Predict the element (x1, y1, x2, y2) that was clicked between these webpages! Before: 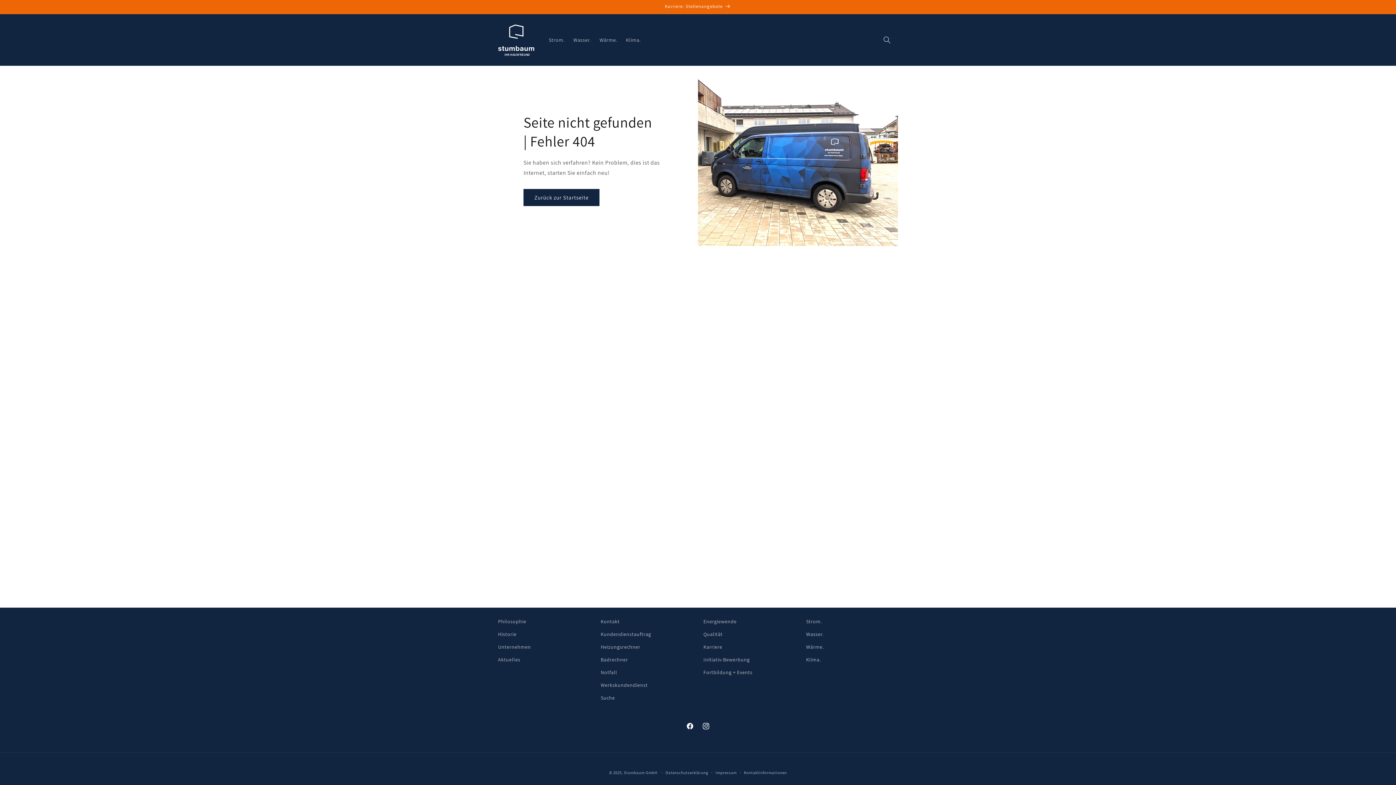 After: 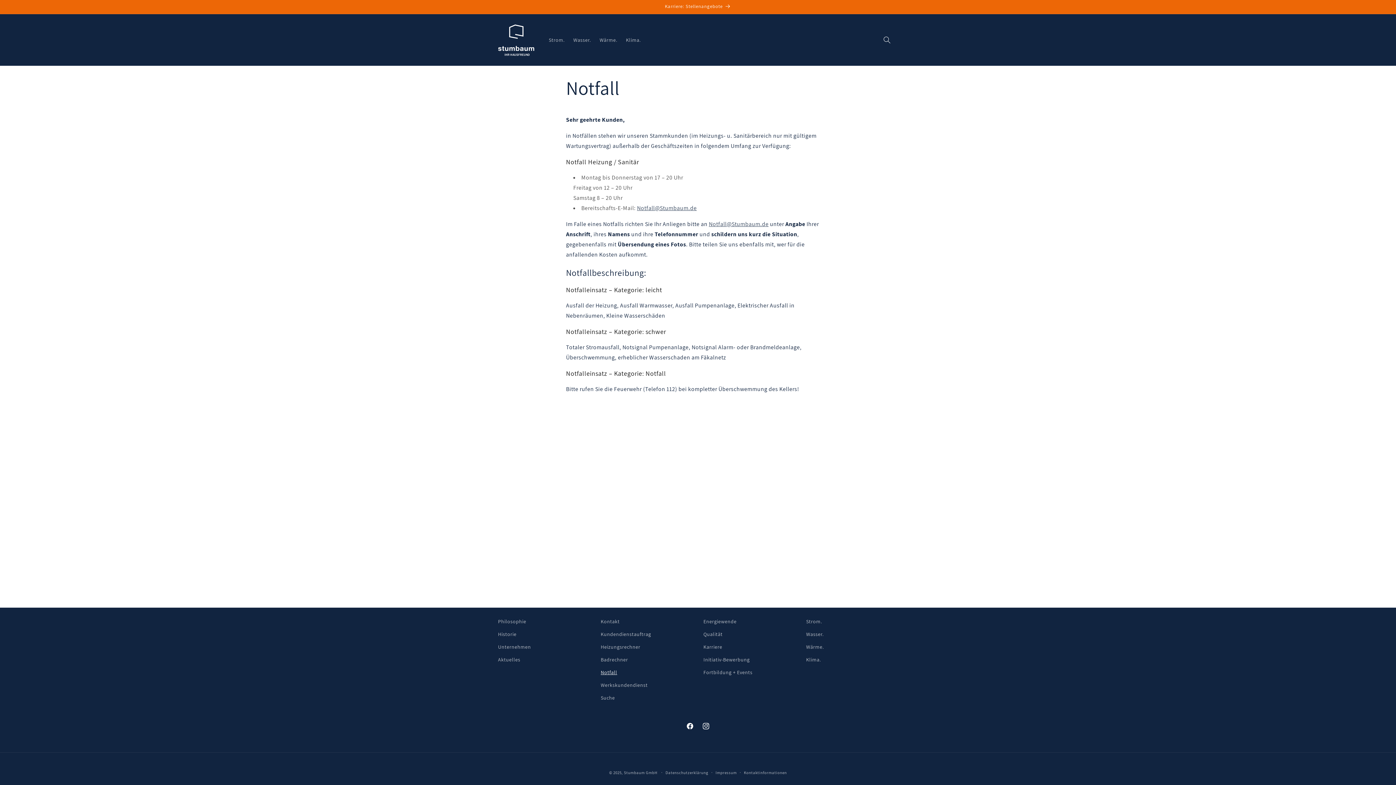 Action: label: Notfall bbox: (600, 666, 617, 679)